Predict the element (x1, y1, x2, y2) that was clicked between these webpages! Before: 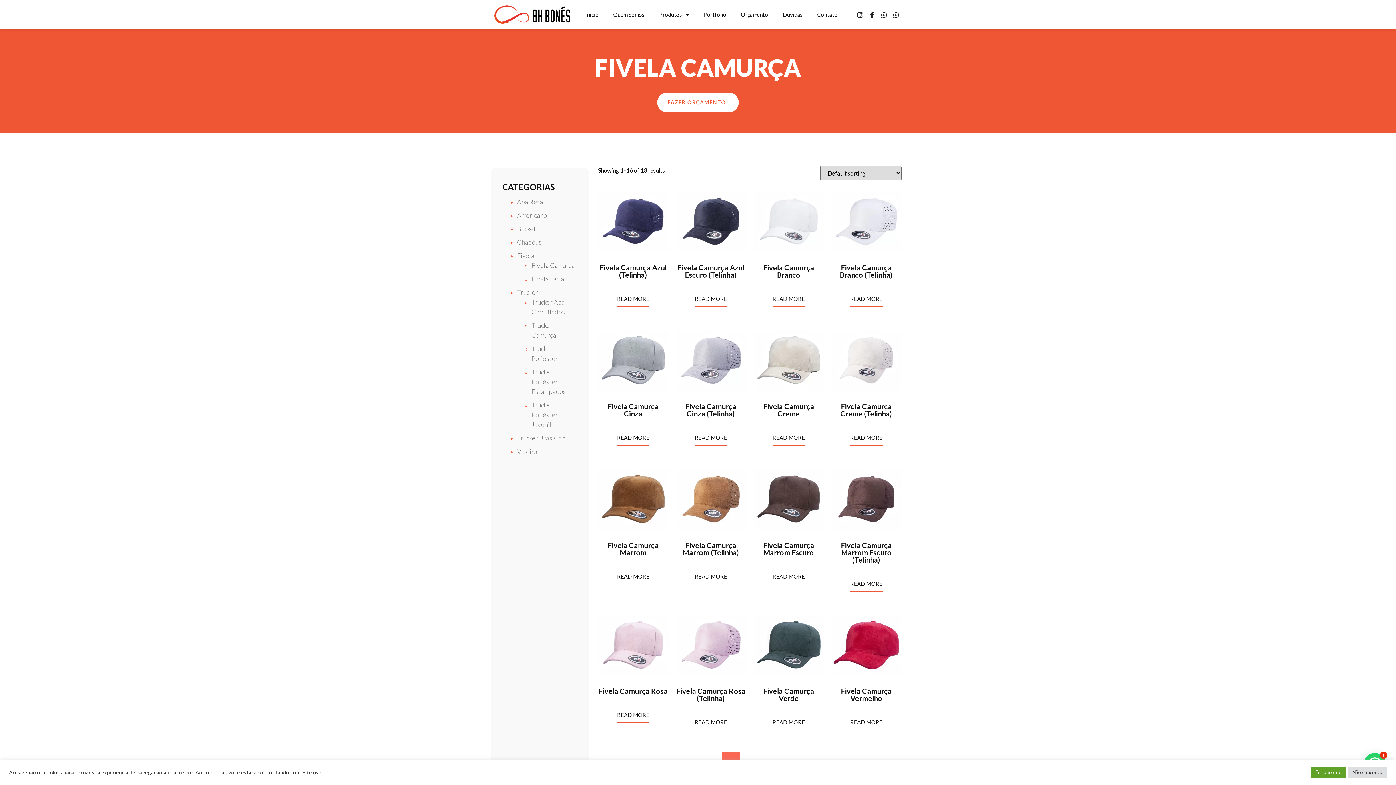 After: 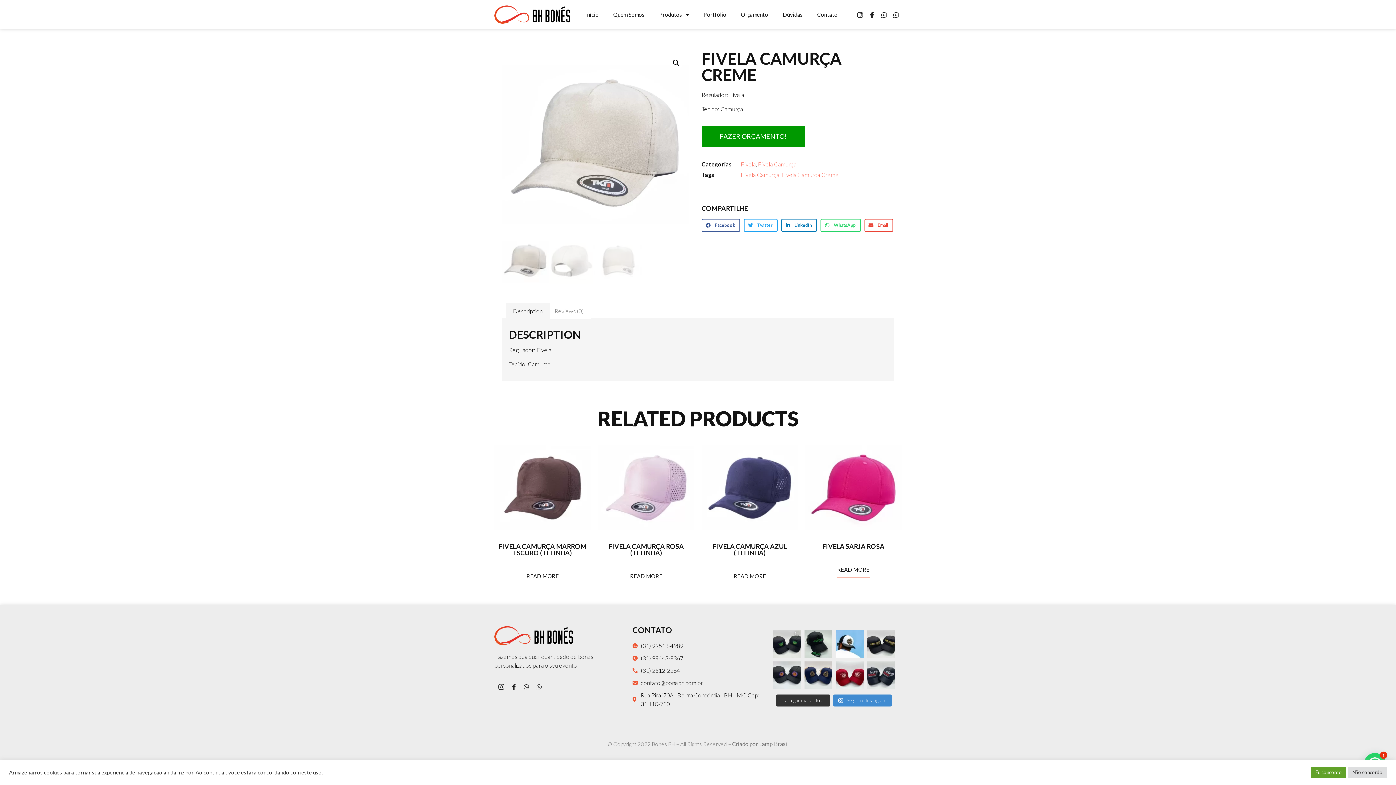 Action: label: Read more about “Fivela Camurça Creme” bbox: (772, 430, 805, 445)